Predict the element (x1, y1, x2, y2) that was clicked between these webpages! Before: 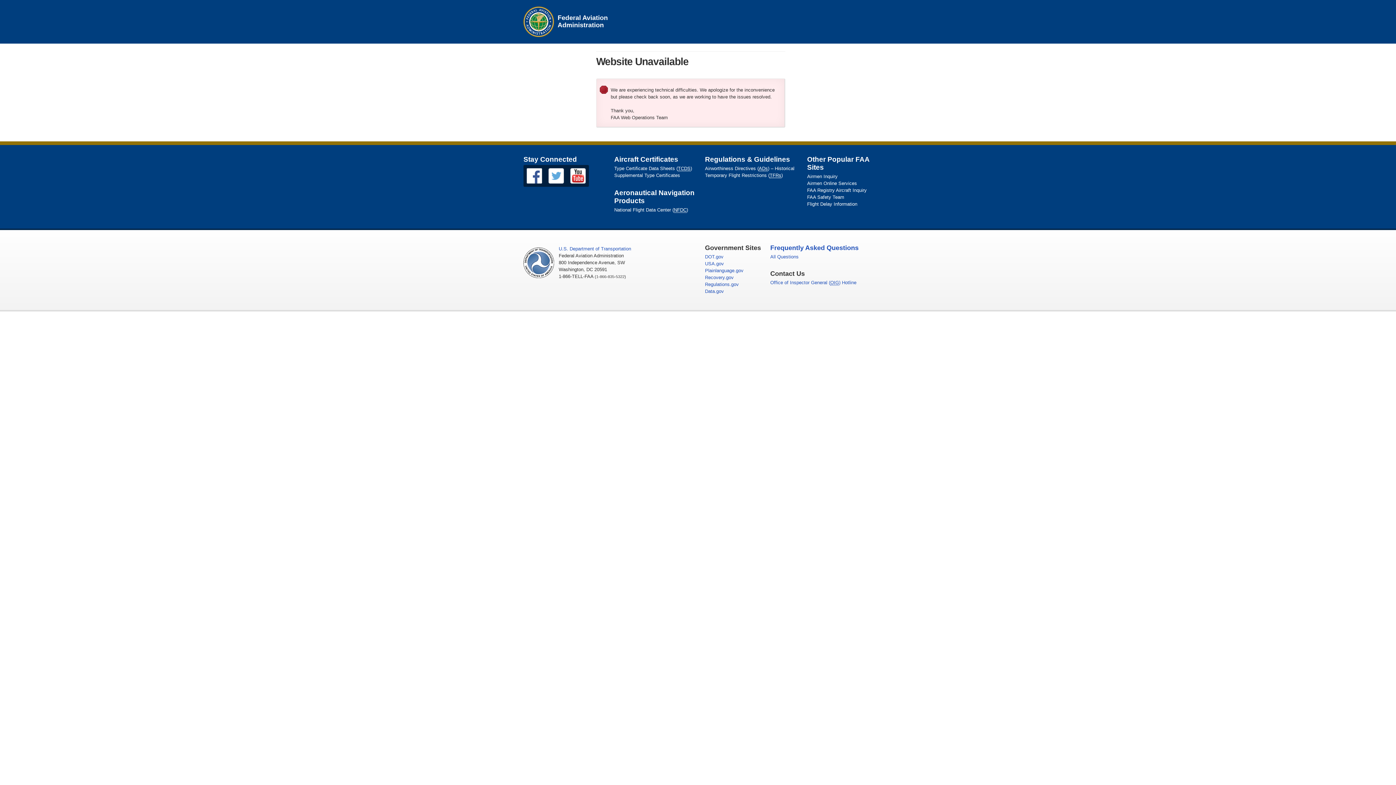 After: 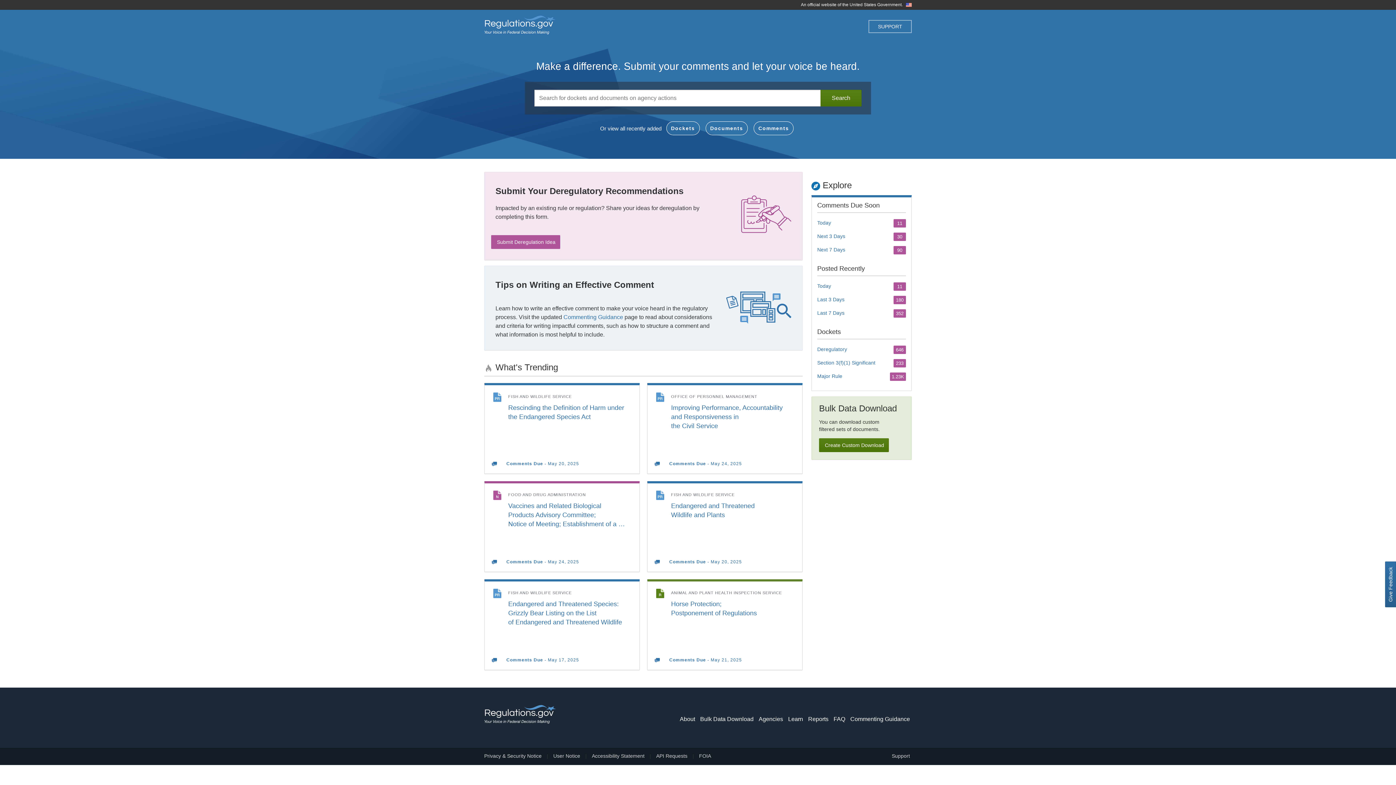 Action: bbox: (705, 281, 738, 287) label: Regulations.gov